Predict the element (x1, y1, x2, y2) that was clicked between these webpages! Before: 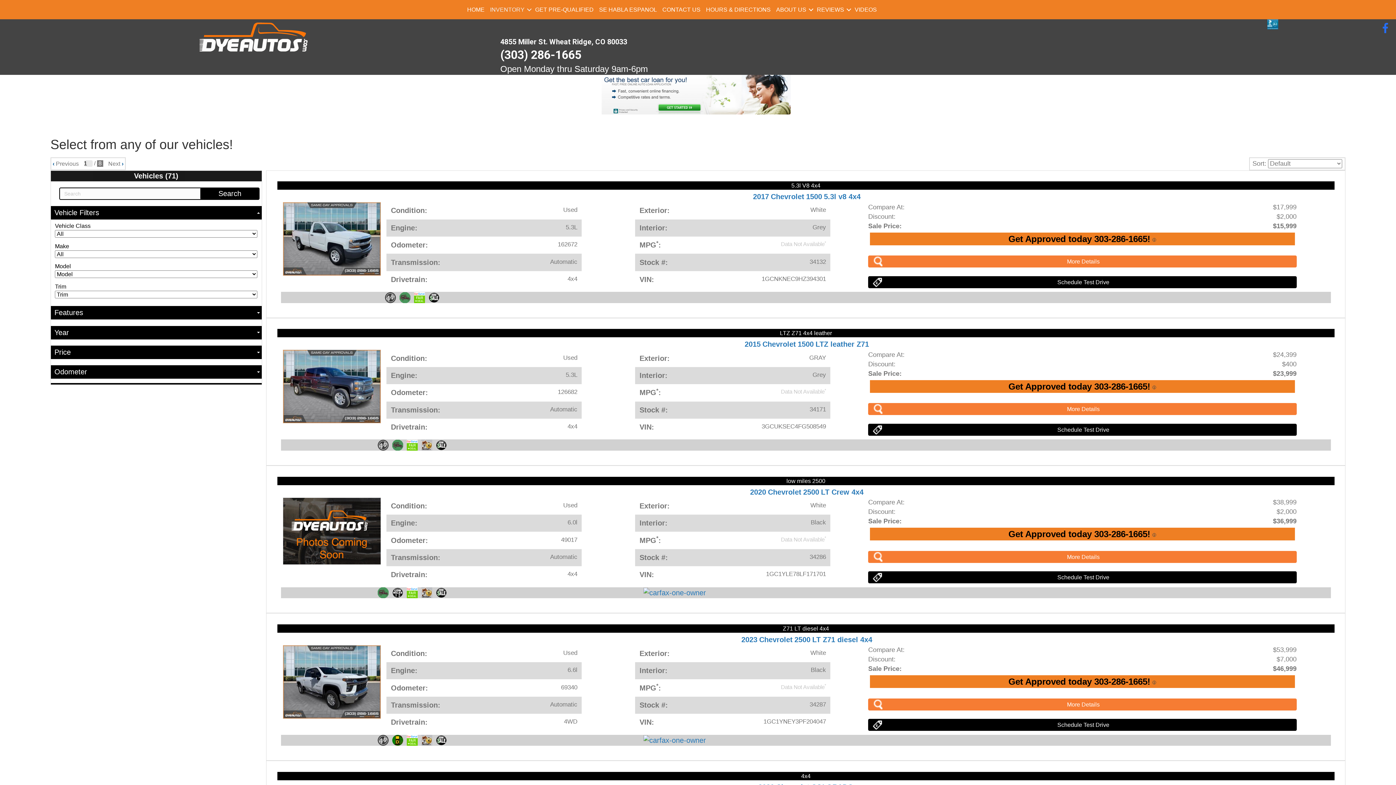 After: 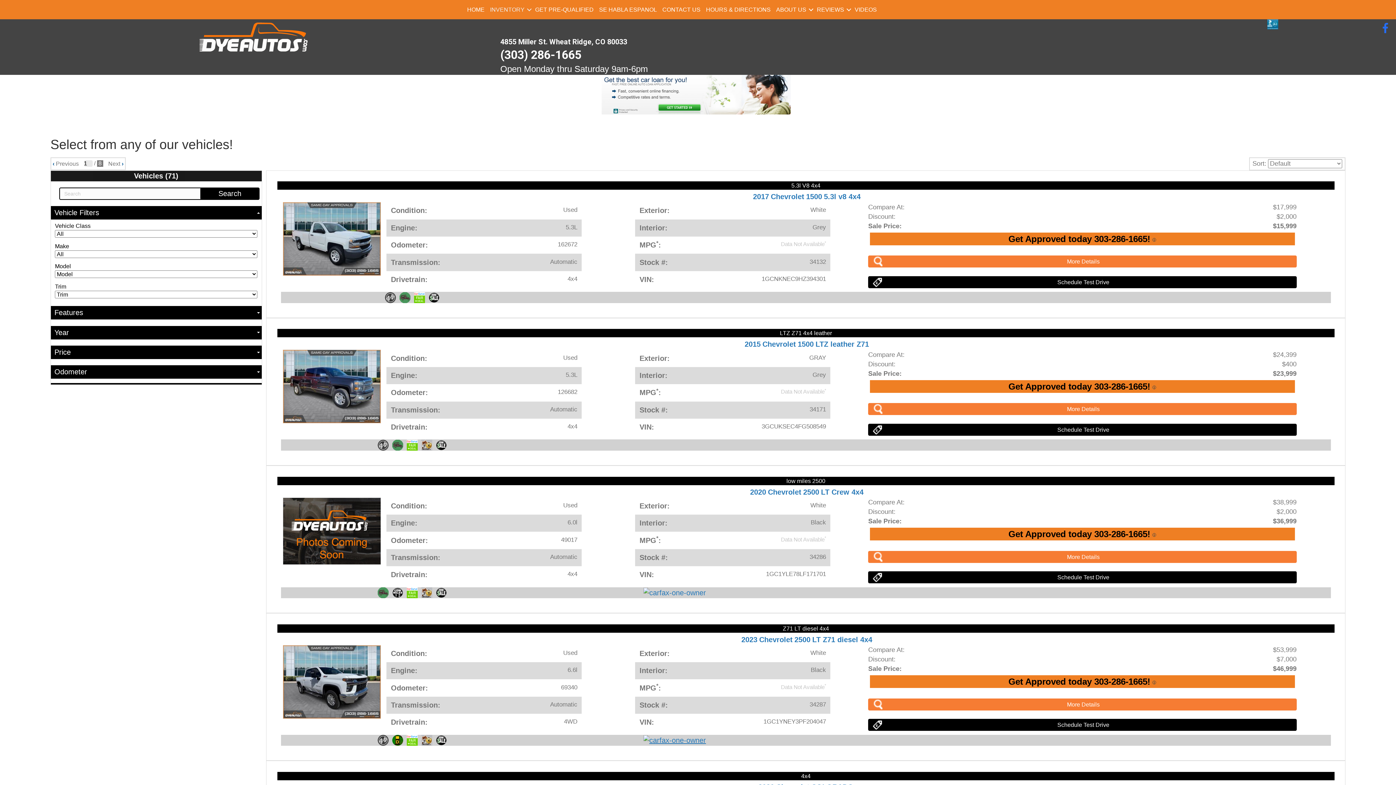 Action: bbox: (643, 736, 706, 744)